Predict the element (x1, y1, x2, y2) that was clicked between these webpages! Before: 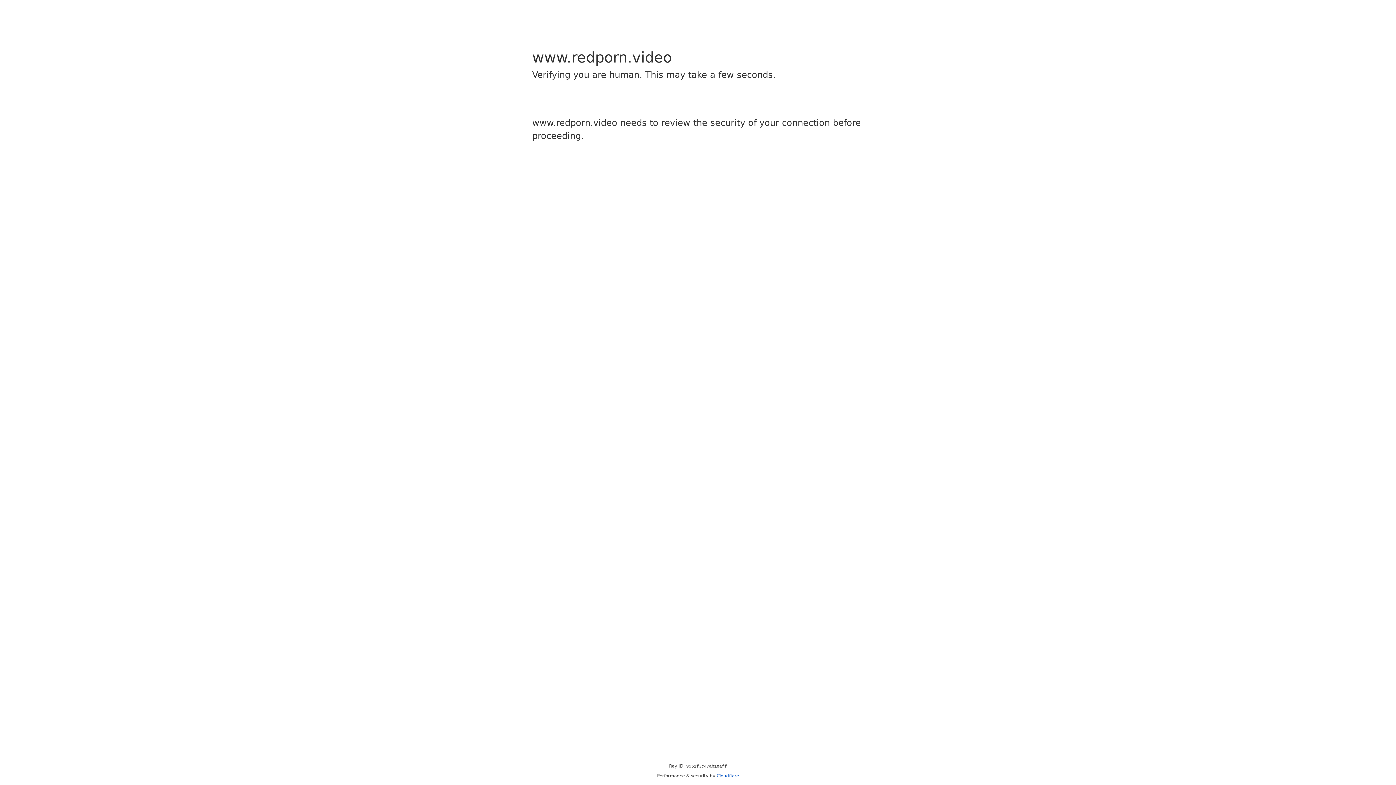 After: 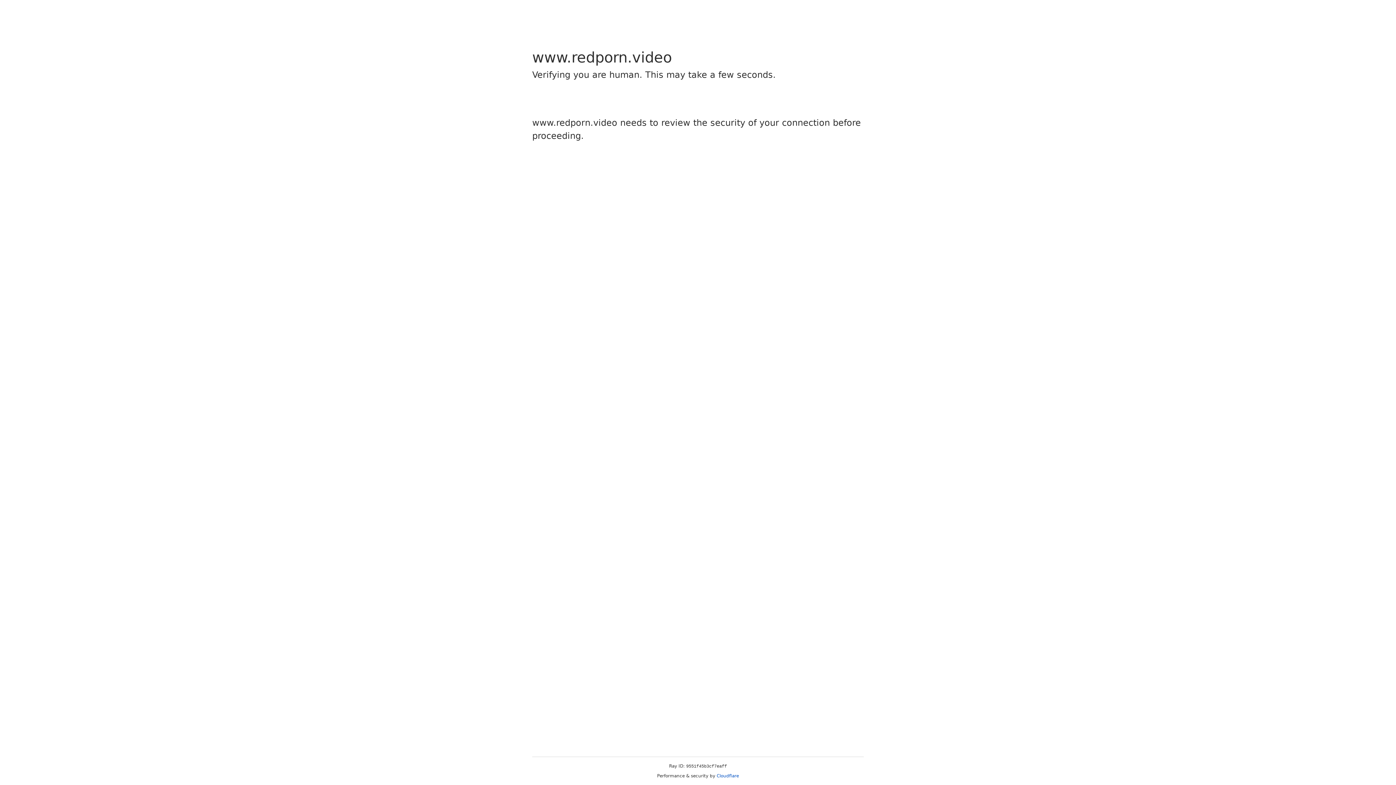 Action: bbox: (716, 773, 739, 778) label: Cloudflare